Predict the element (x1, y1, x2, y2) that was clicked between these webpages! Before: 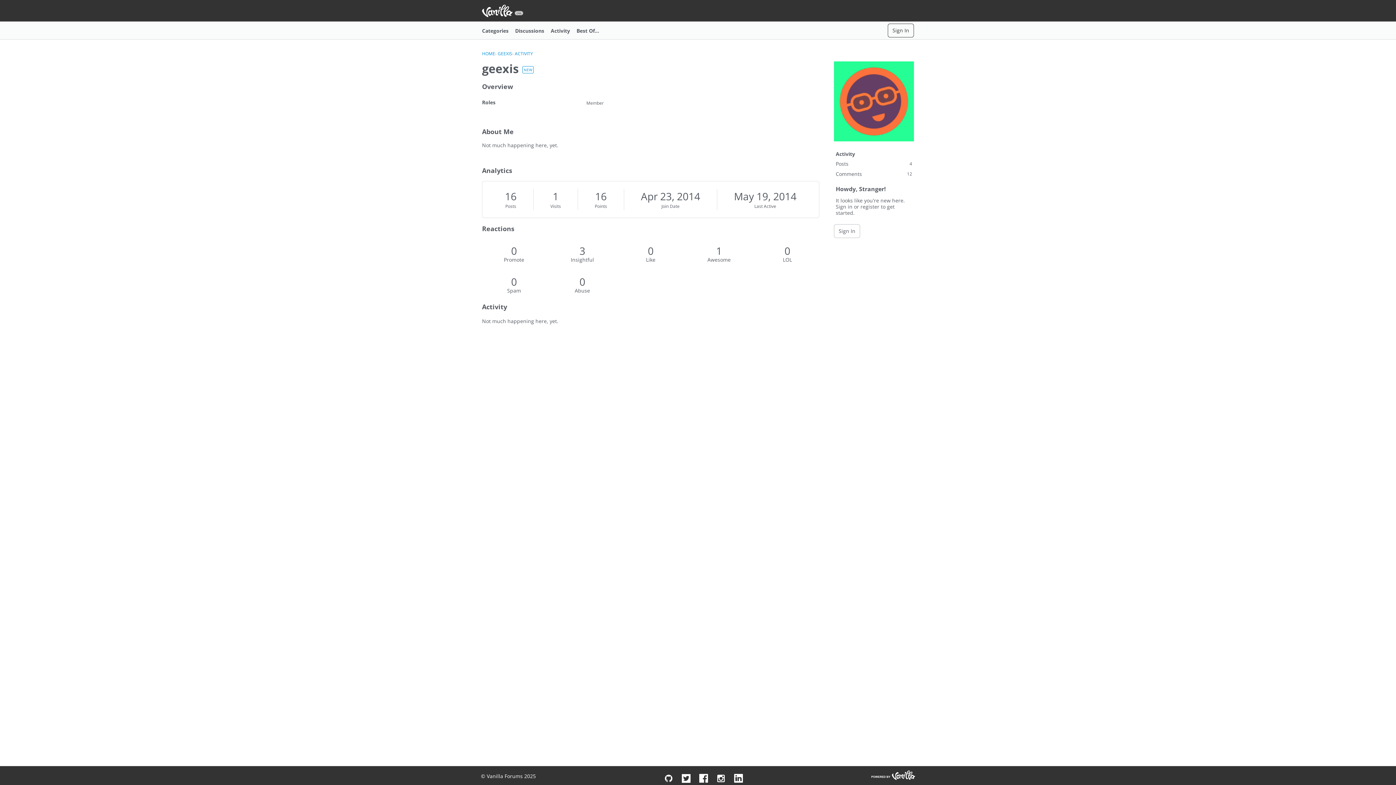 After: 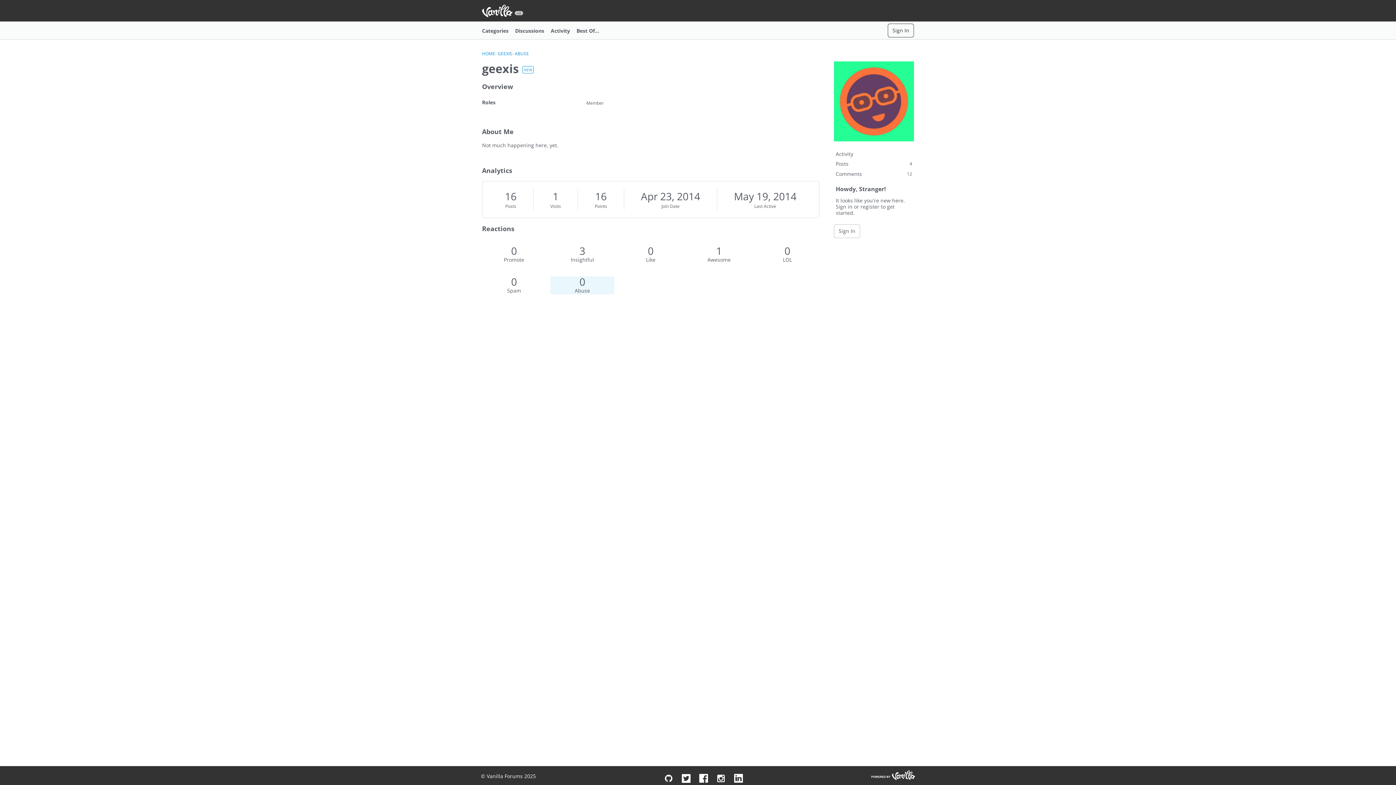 Action: bbox: (550, 276, 614, 294) label: 0
Abuse